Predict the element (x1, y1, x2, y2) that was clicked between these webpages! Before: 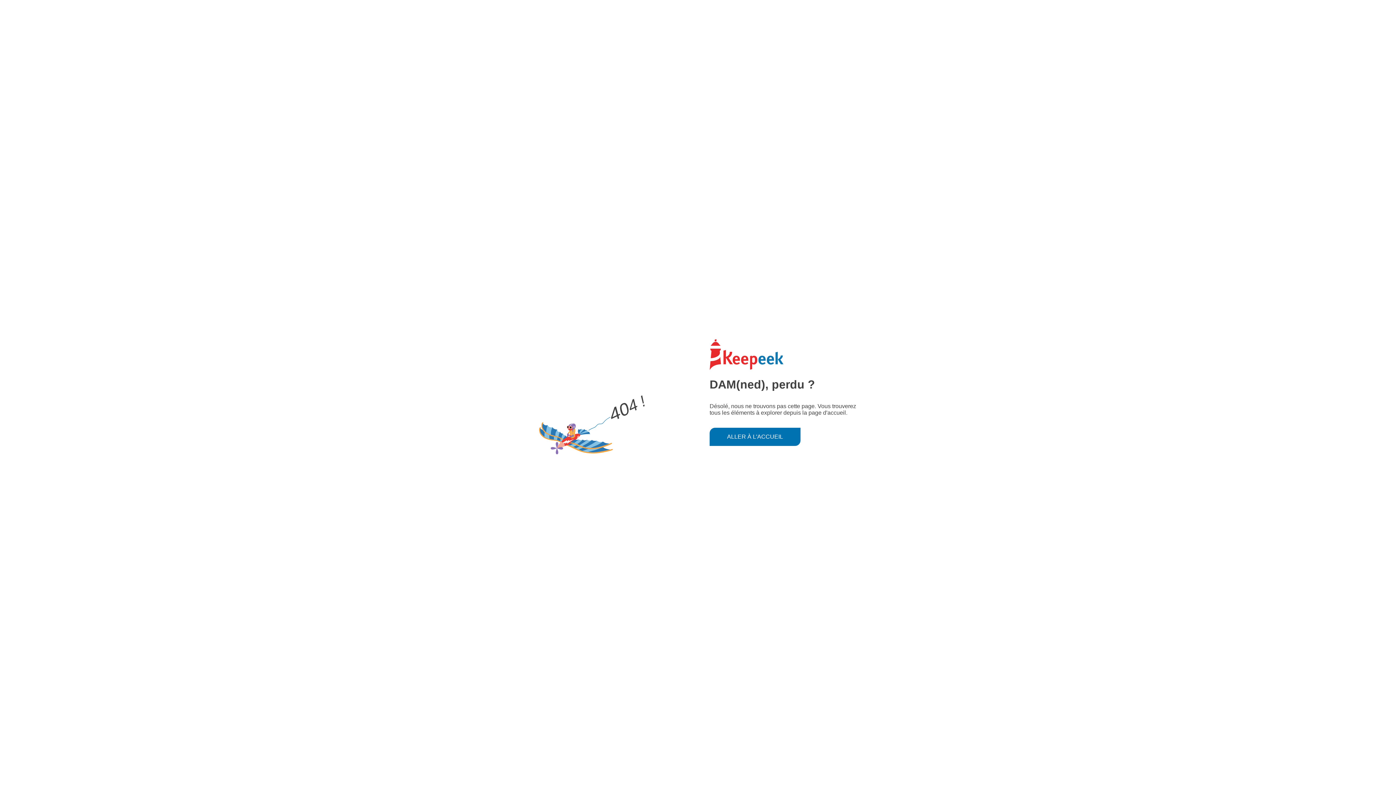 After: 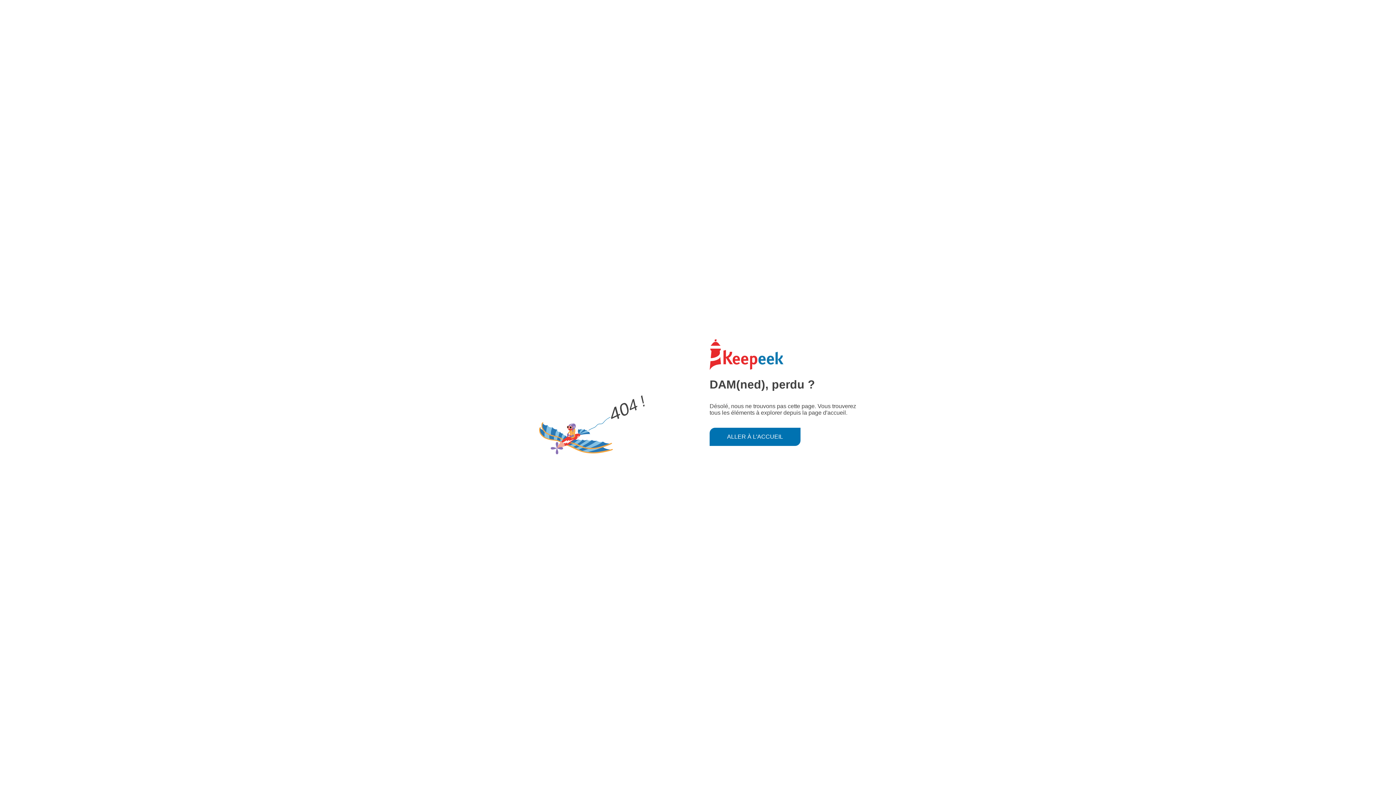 Action: label: ALLER À L'ACCUEIL bbox: (709, 427, 800, 446)